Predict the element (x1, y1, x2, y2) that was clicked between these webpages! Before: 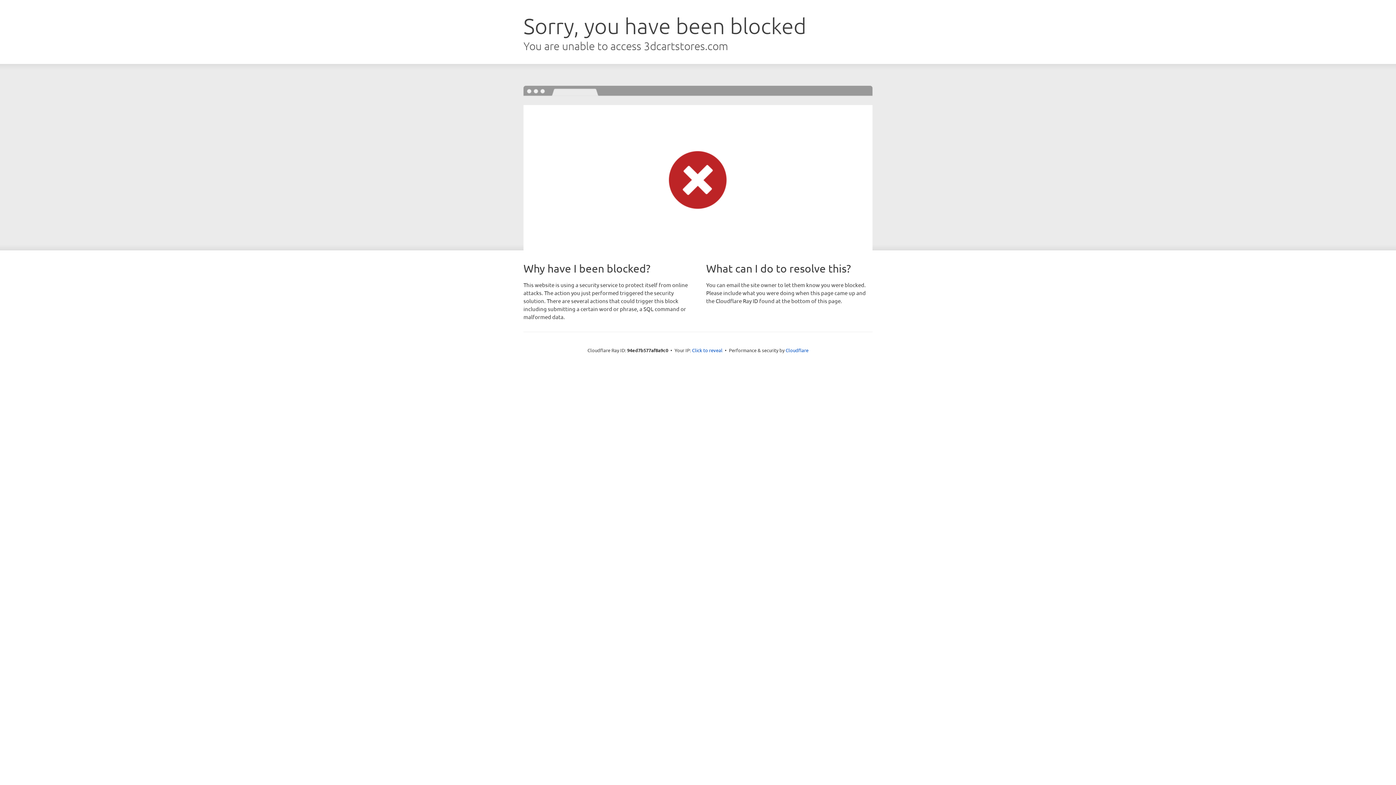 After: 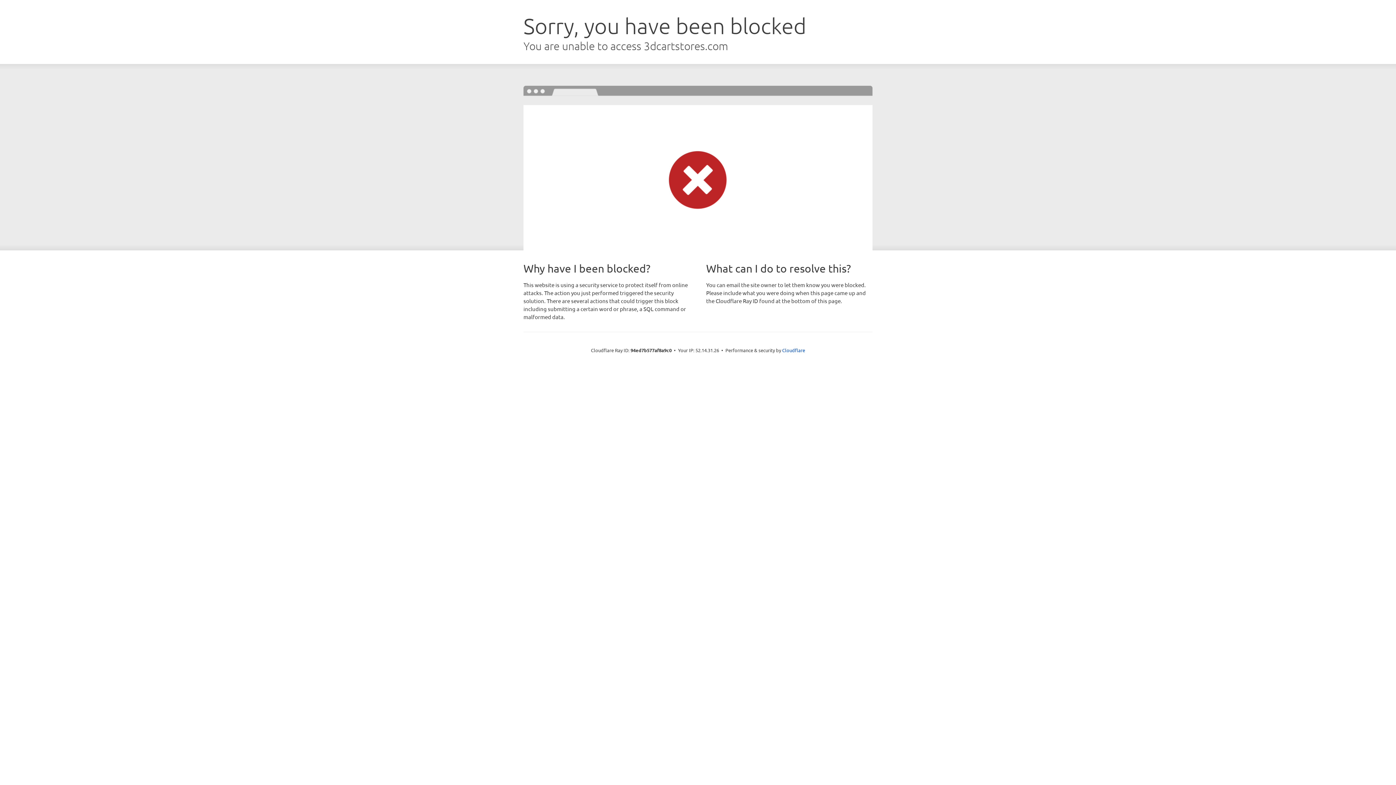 Action: label: Click to reveal bbox: (692, 346, 722, 353)